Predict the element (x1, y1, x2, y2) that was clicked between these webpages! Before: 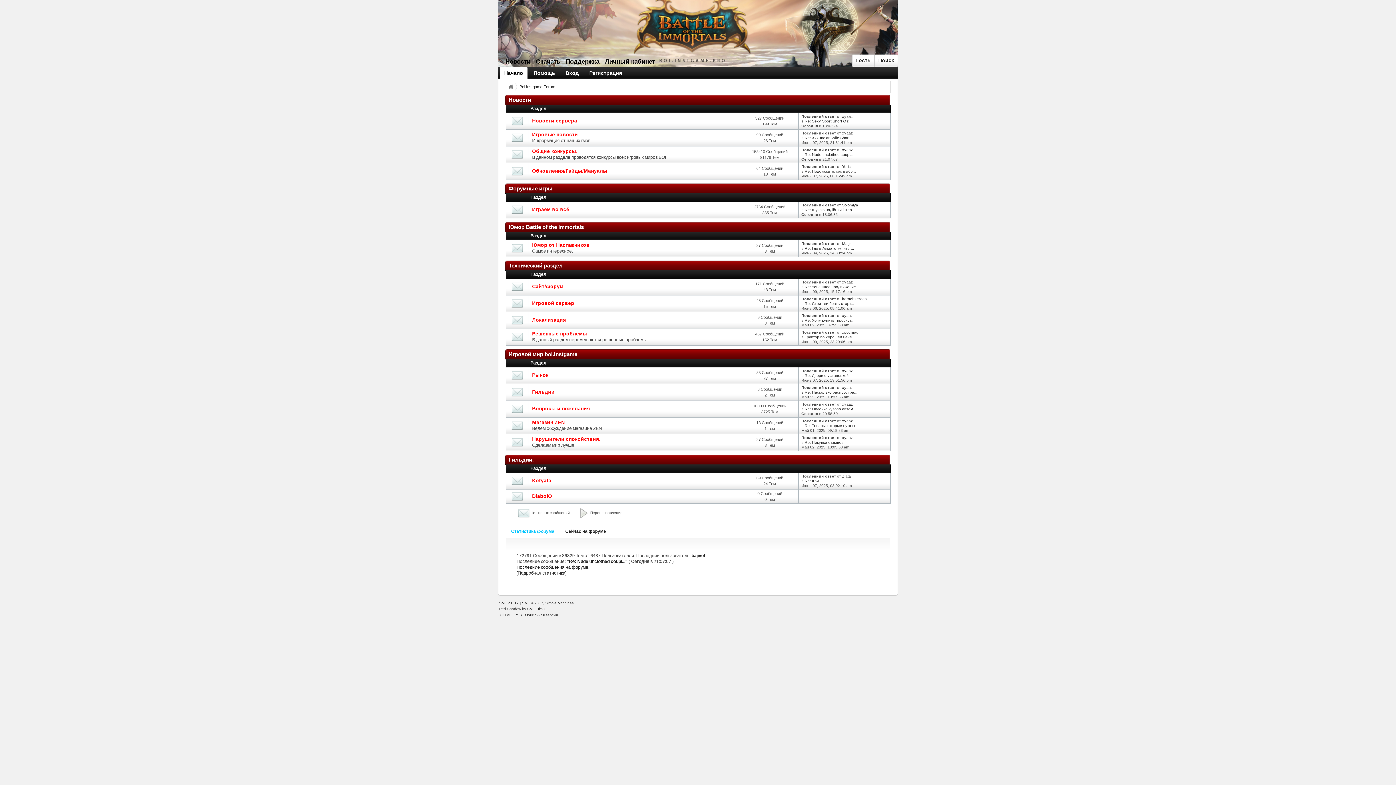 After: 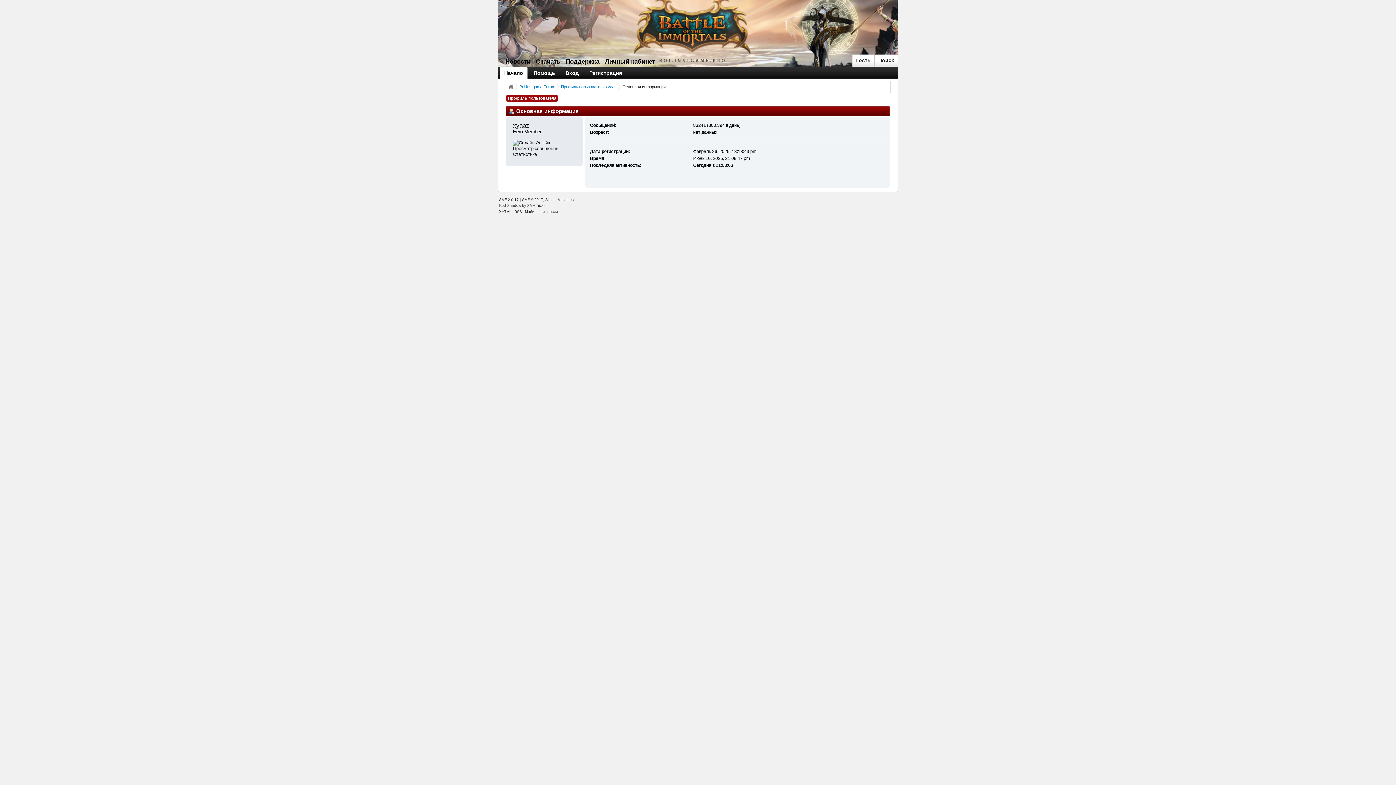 Action: bbox: (842, 368, 853, 373) label: xyaaz